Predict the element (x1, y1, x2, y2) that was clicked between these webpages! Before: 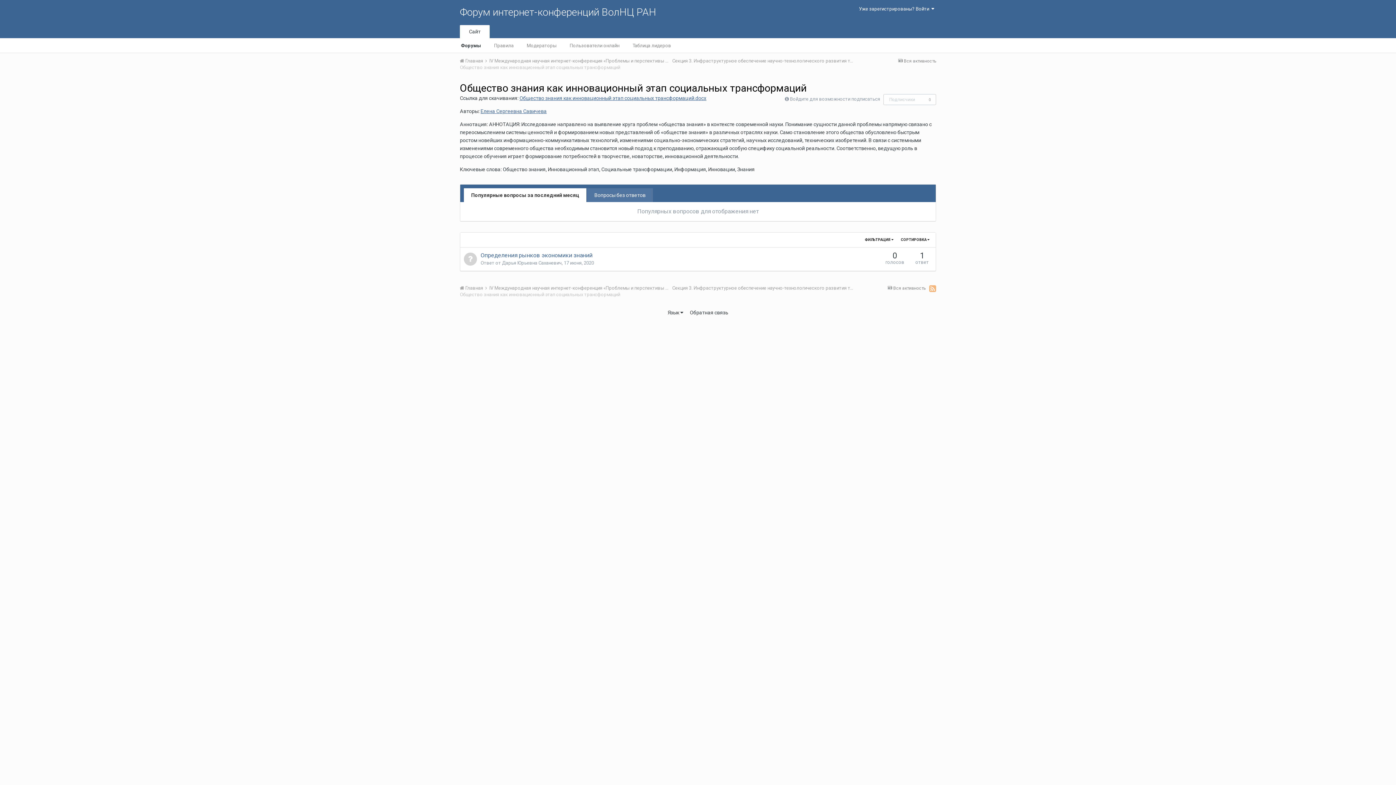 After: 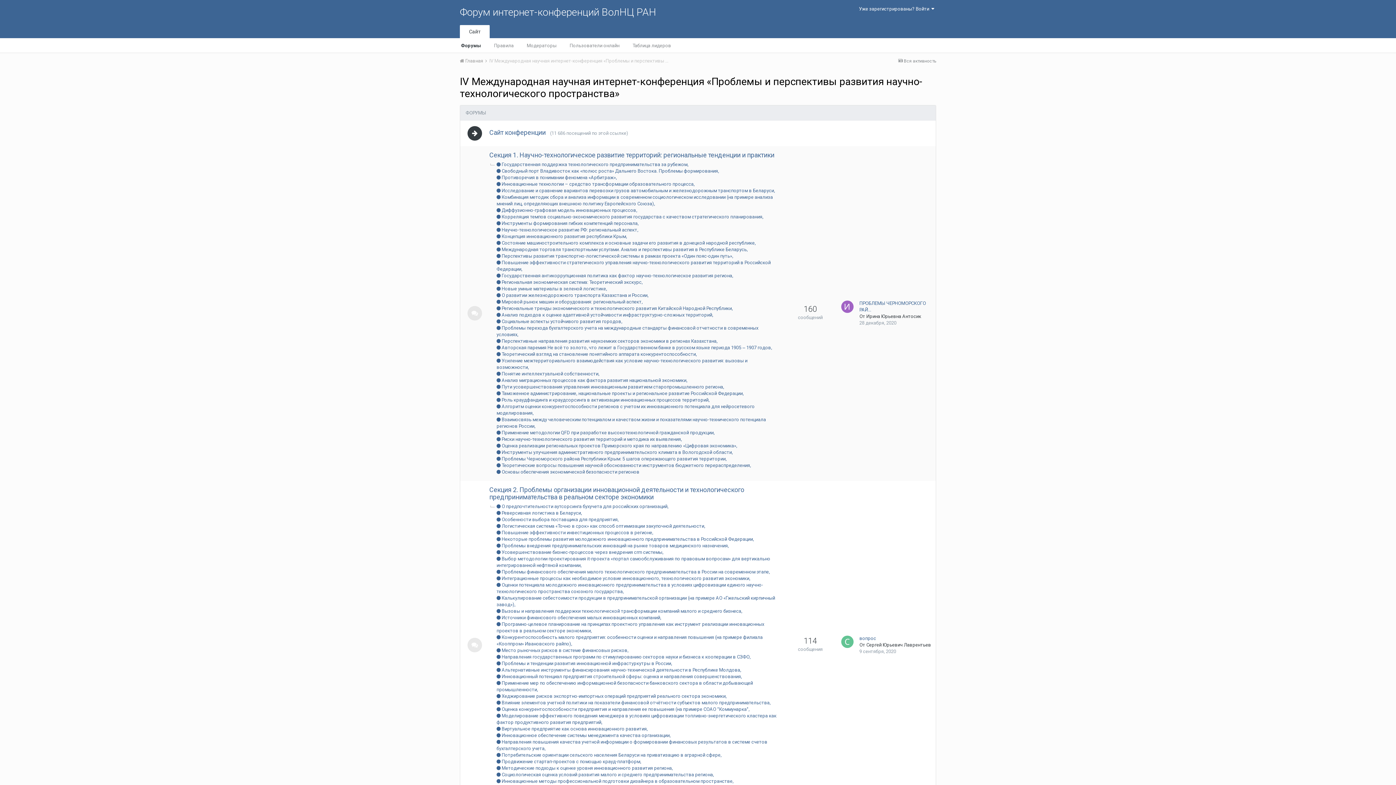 Action: label: IV Международная научная интернет-конференция «Проблемы и перспективы развития научно-технологического пространства»  bbox: (489, 58, 785, 63)